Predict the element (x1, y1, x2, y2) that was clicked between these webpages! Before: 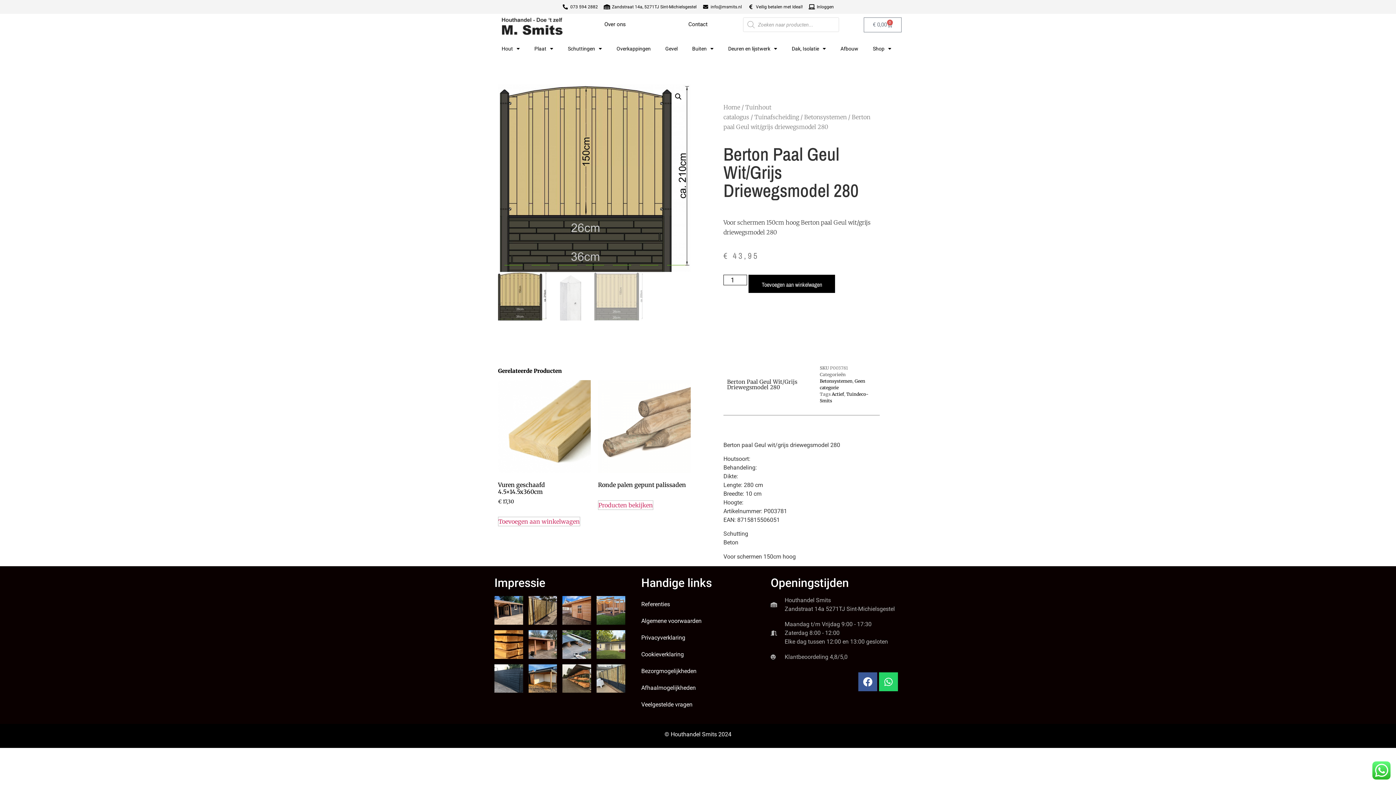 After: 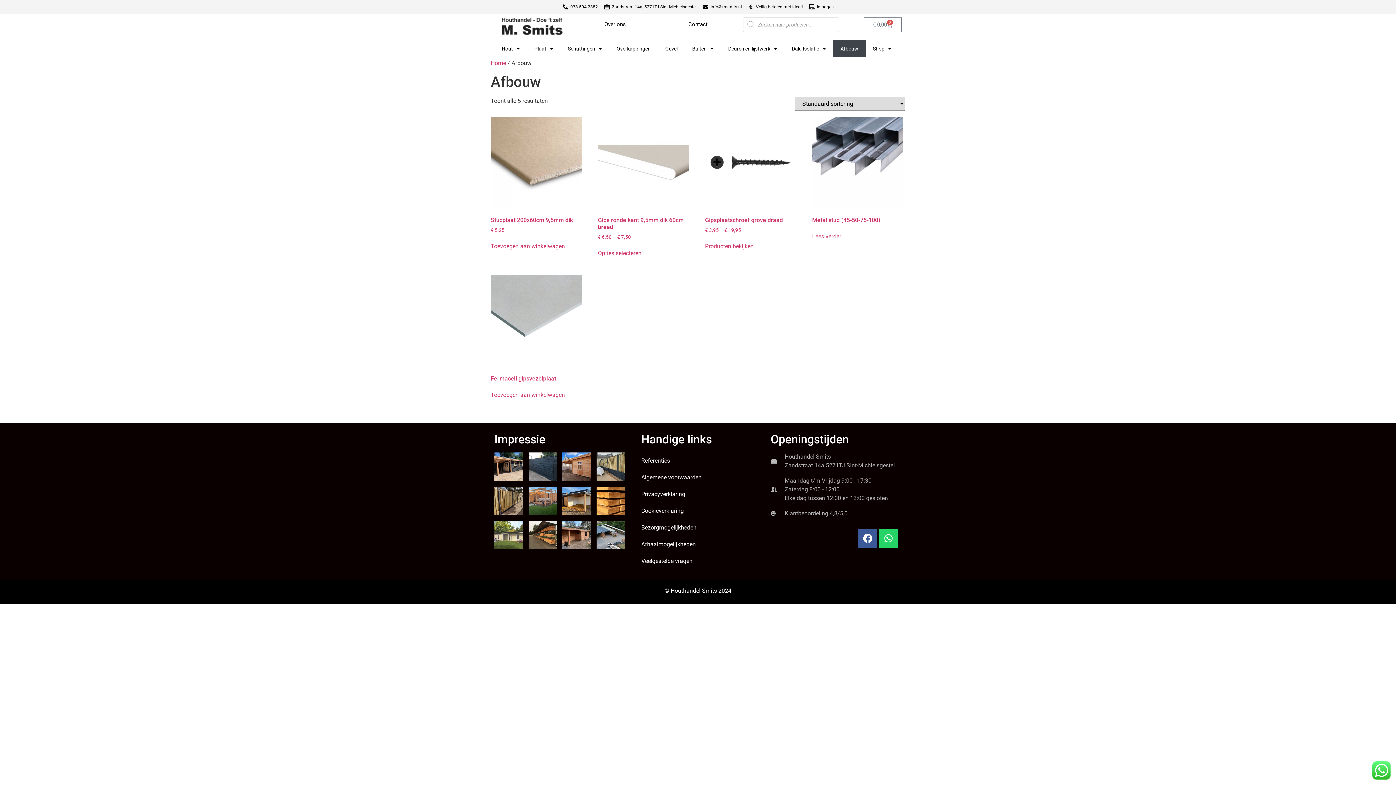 Action: label: Afbouw bbox: (833, 40, 865, 57)